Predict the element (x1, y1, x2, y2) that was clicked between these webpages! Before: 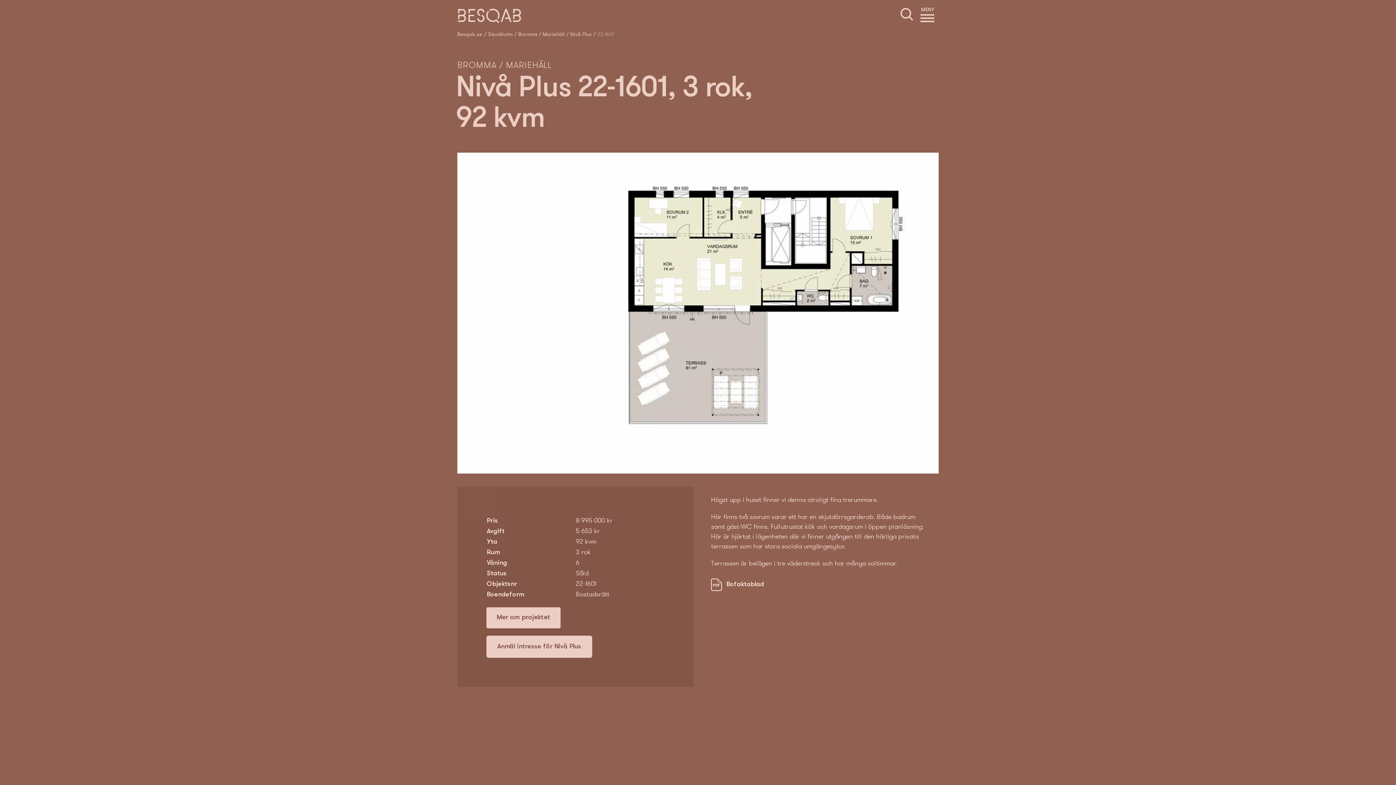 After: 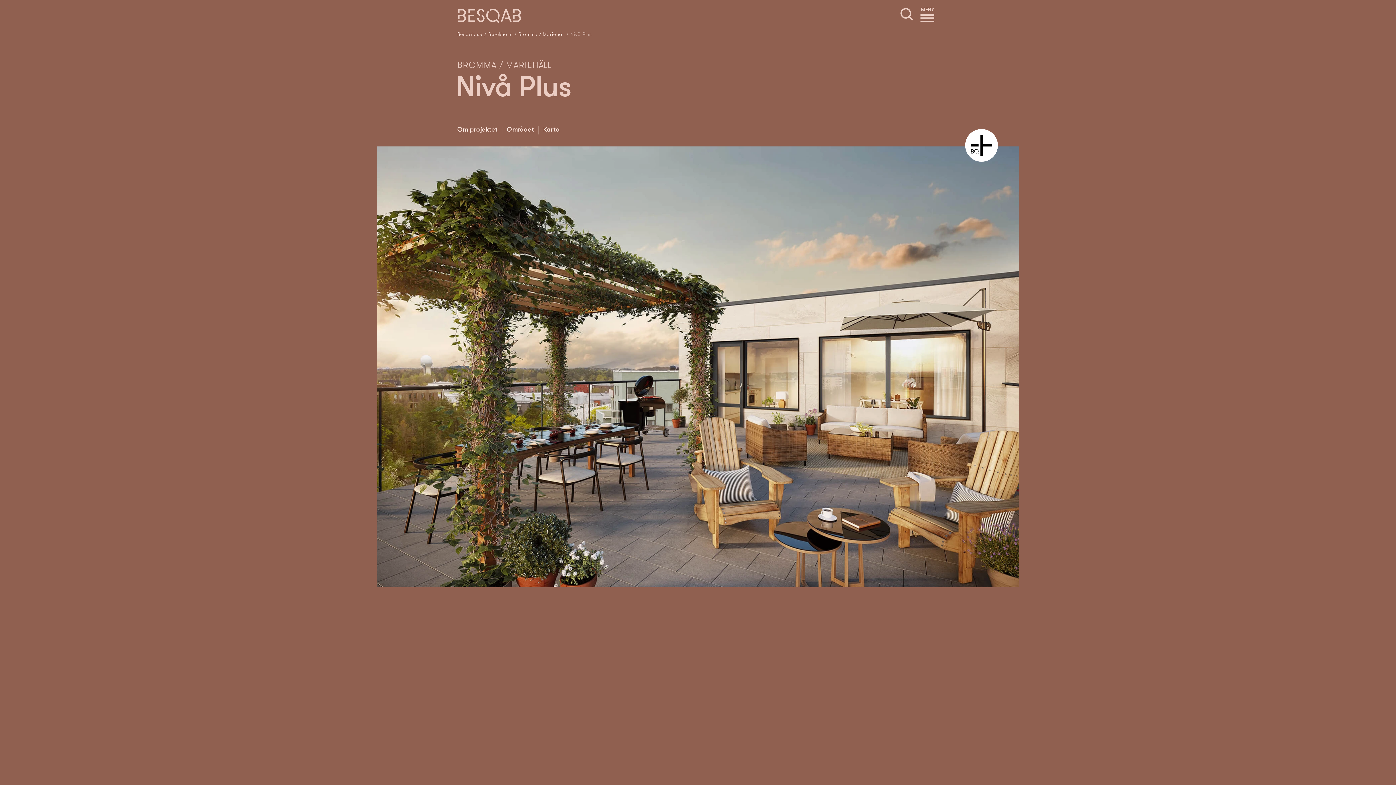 Action: label: Nivå Plus bbox: (570, 32, 597, 37)